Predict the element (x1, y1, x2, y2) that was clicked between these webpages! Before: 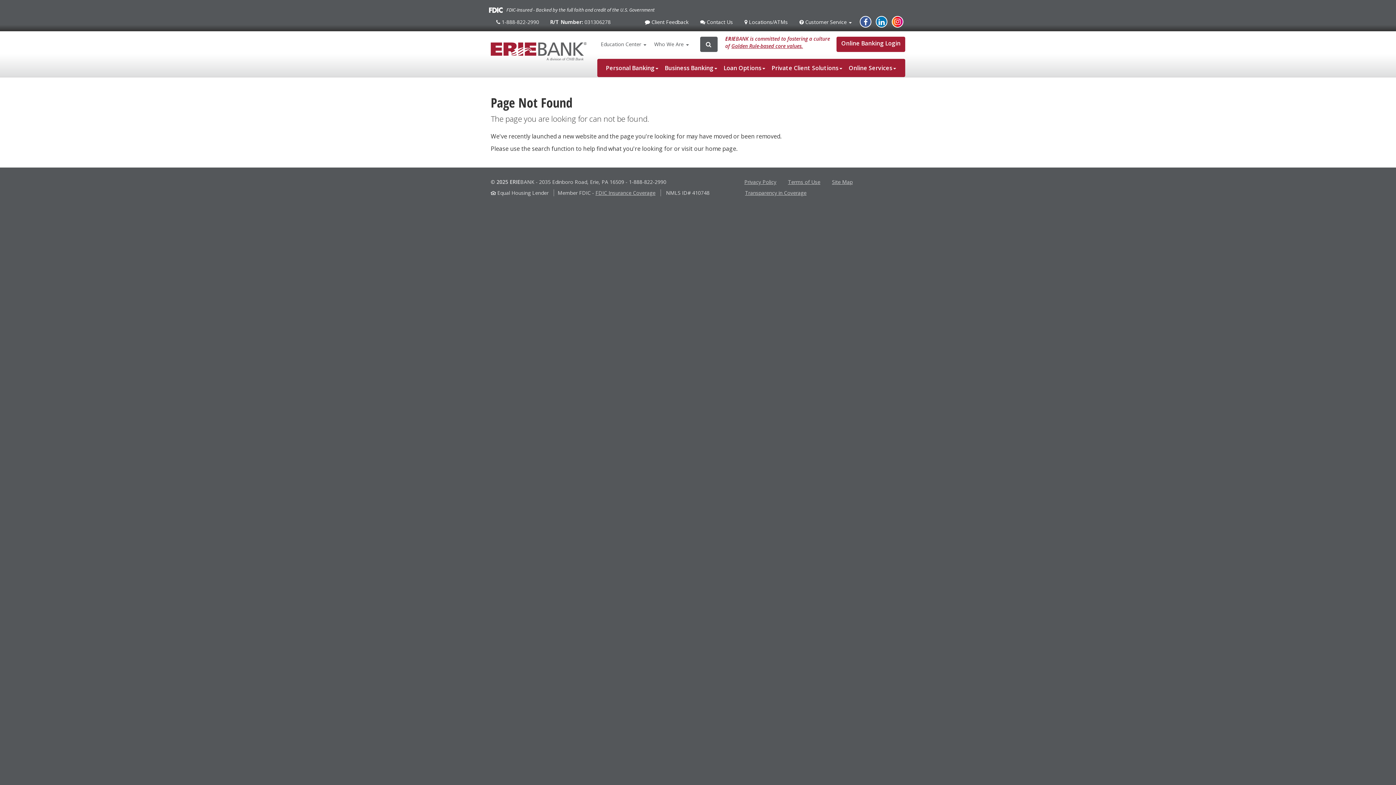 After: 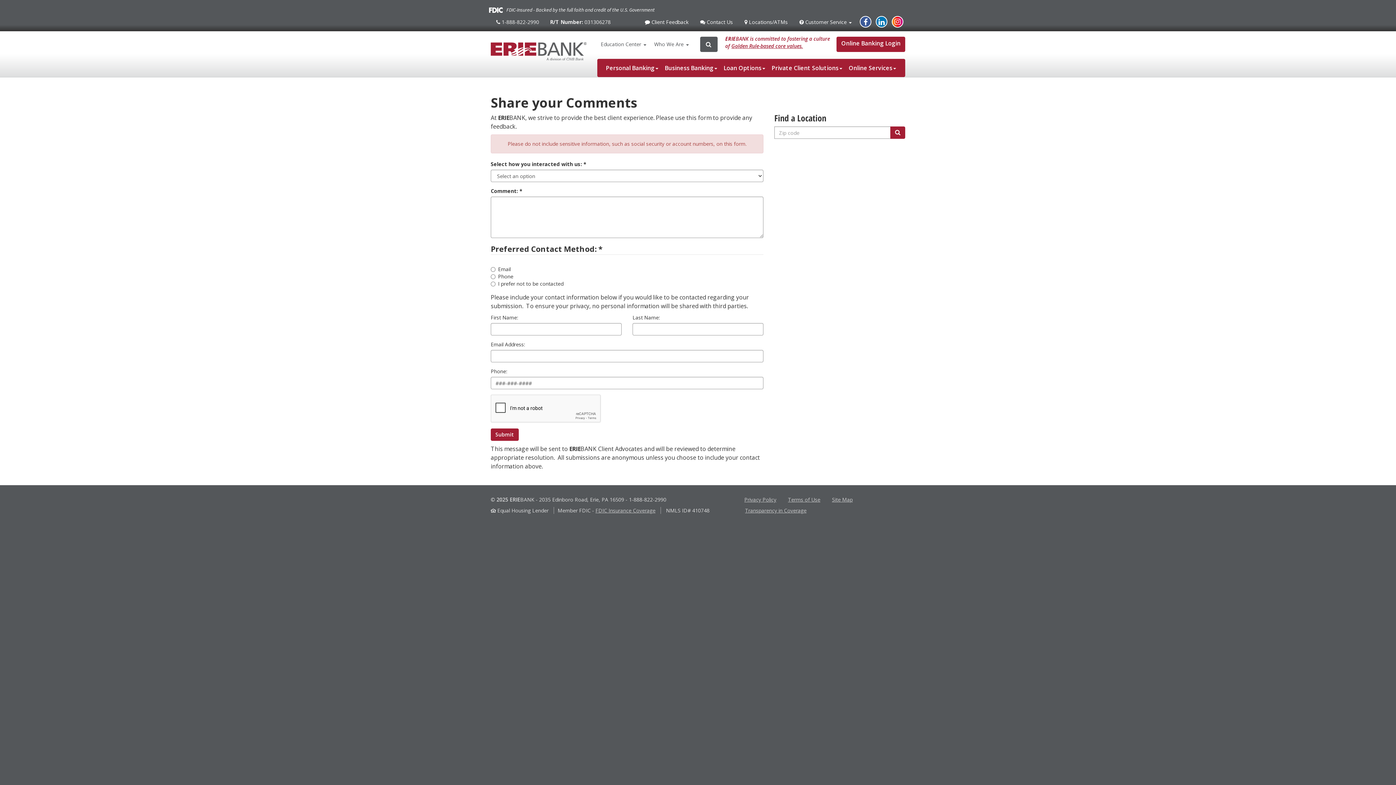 Action: bbox: (639, 13, 694, 31) label: Client Feedback
 Client Feedback